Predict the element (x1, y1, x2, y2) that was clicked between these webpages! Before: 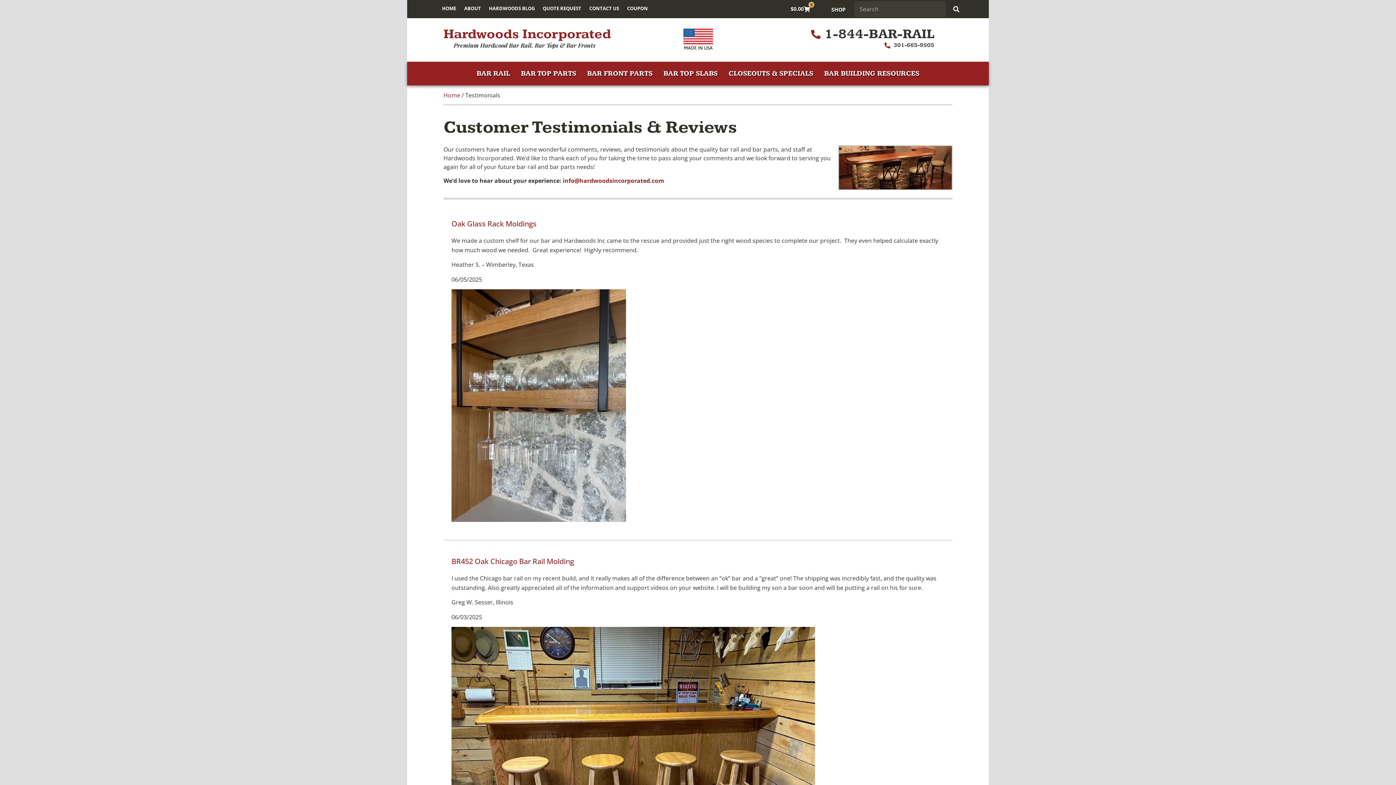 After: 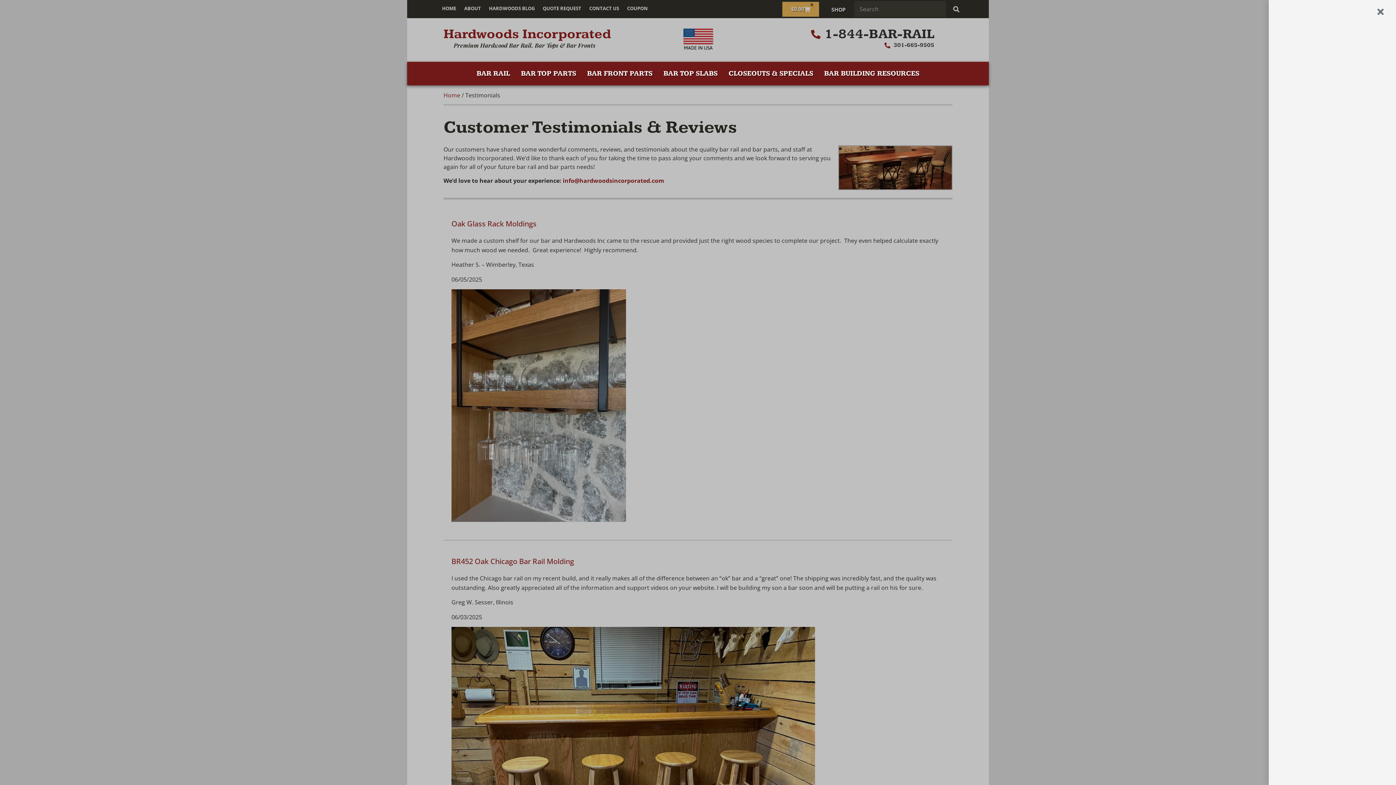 Action: bbox: (781, 1, 819, 16) label: $0.00
0
Cart